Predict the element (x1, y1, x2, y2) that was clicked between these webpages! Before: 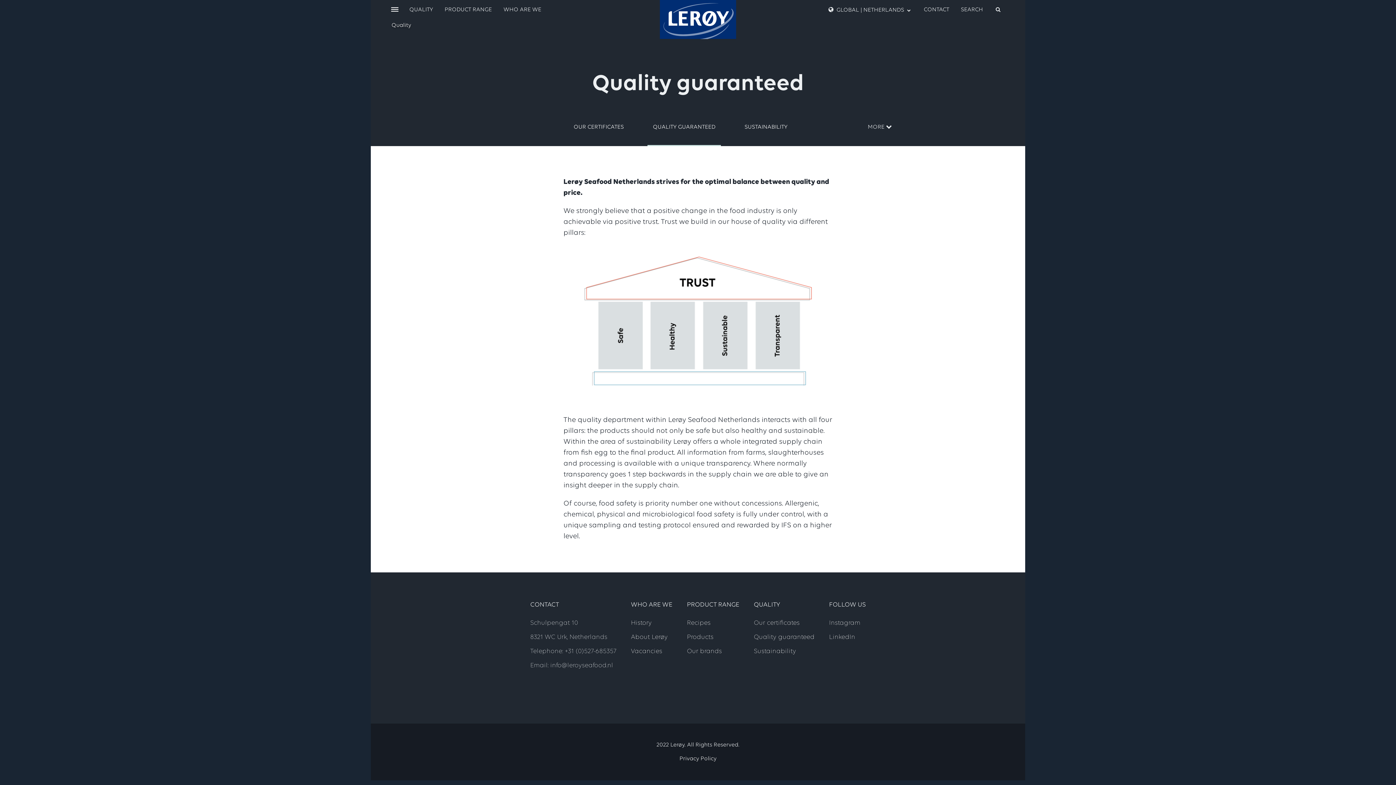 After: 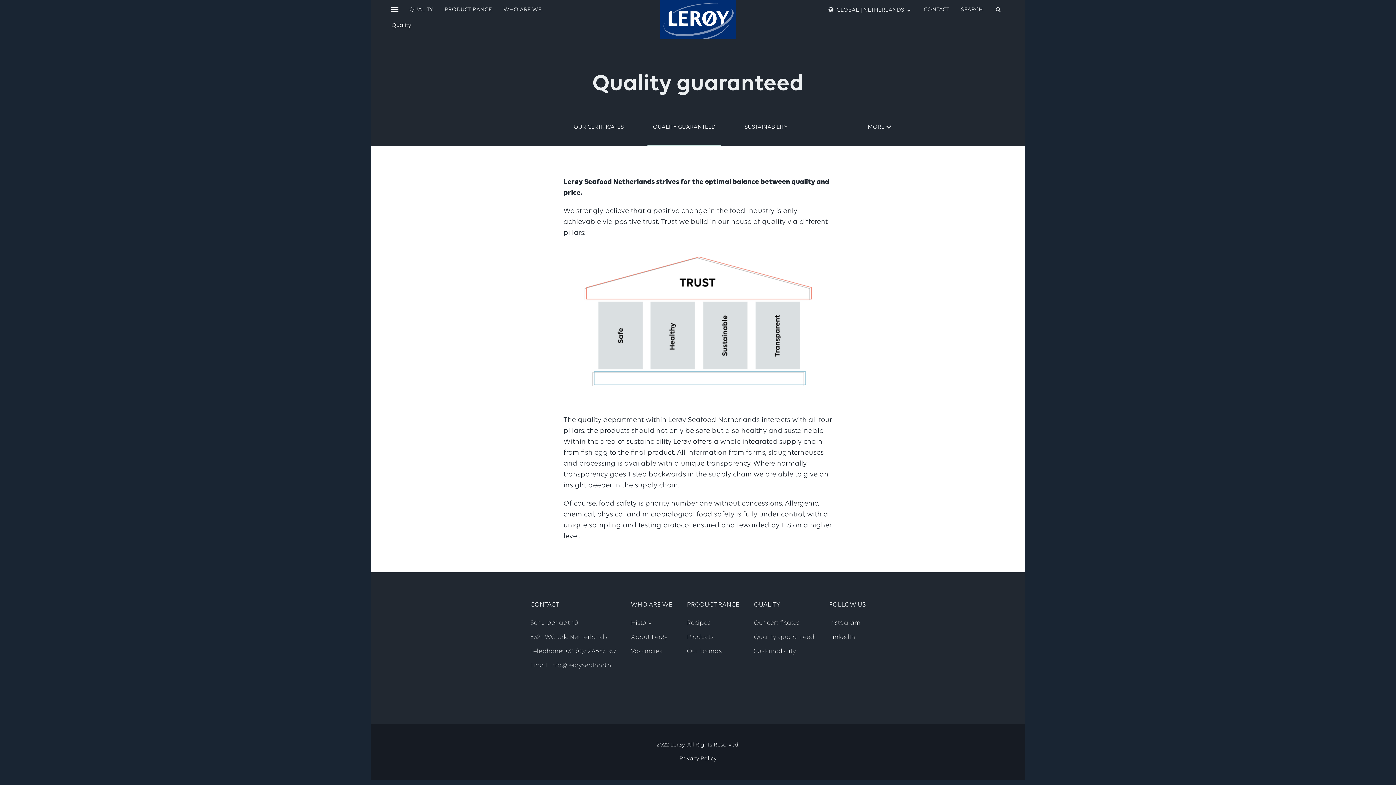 Action: label: QUALITY GUARANTEED bbox: (647, 109, 721, 146)